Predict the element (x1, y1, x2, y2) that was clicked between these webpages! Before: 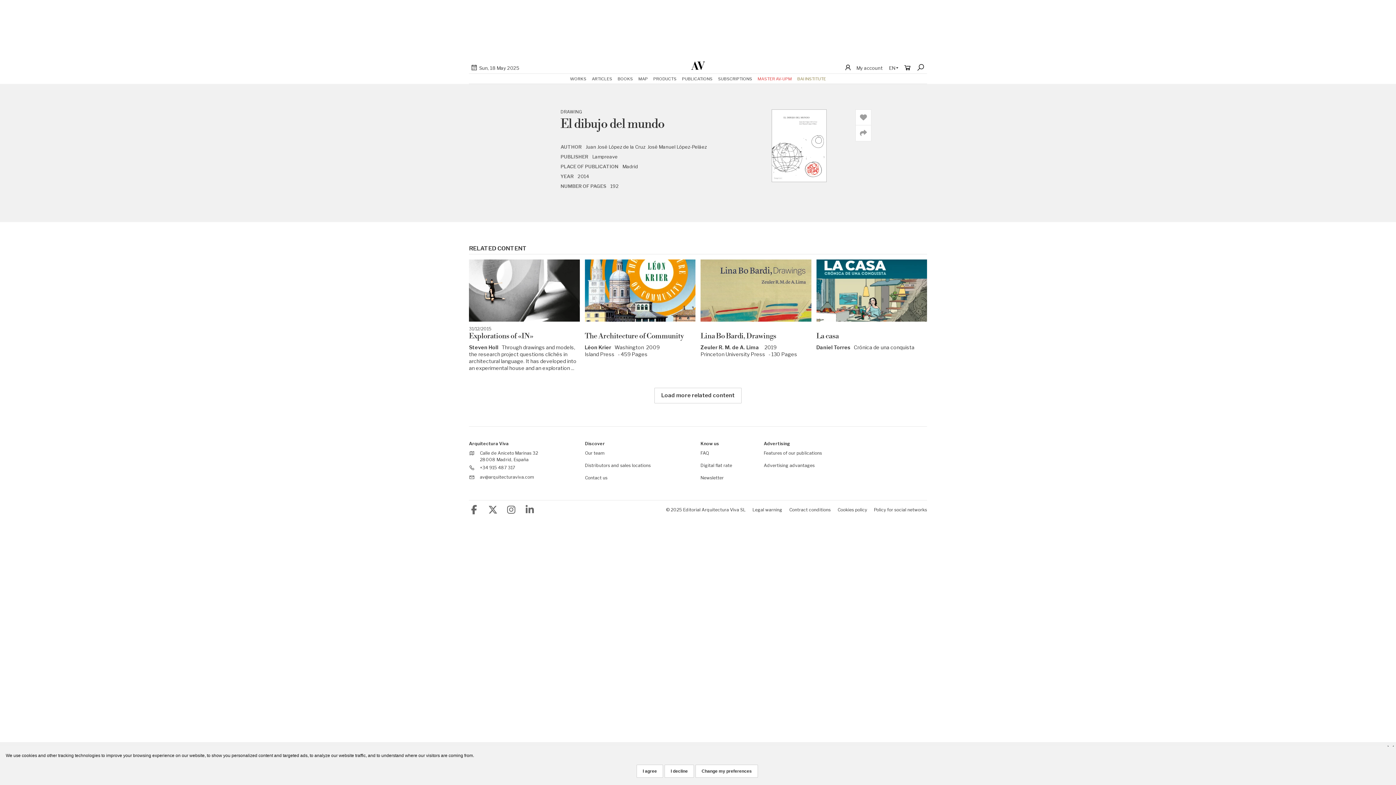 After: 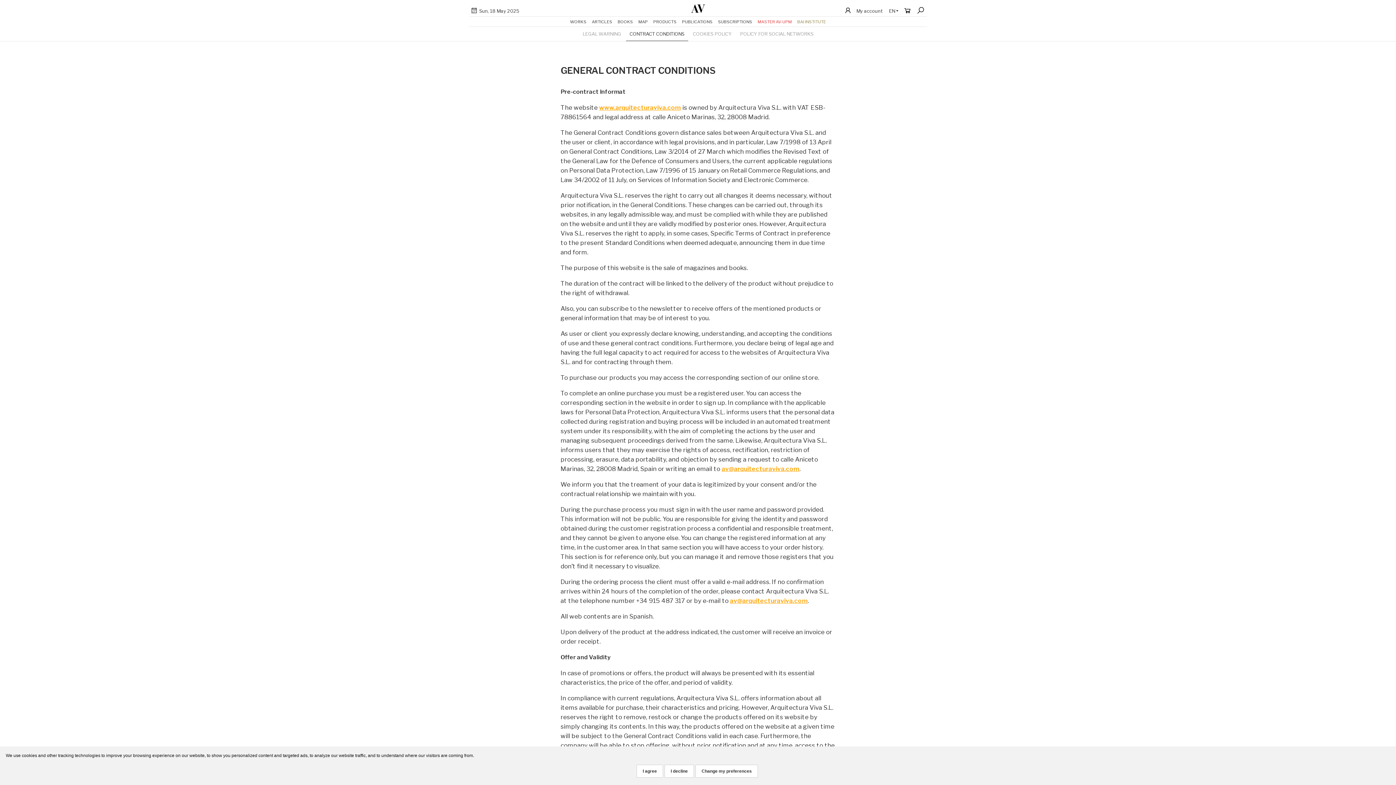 Action: bbox: (789, 507, 830, 512) label: Contract conditions